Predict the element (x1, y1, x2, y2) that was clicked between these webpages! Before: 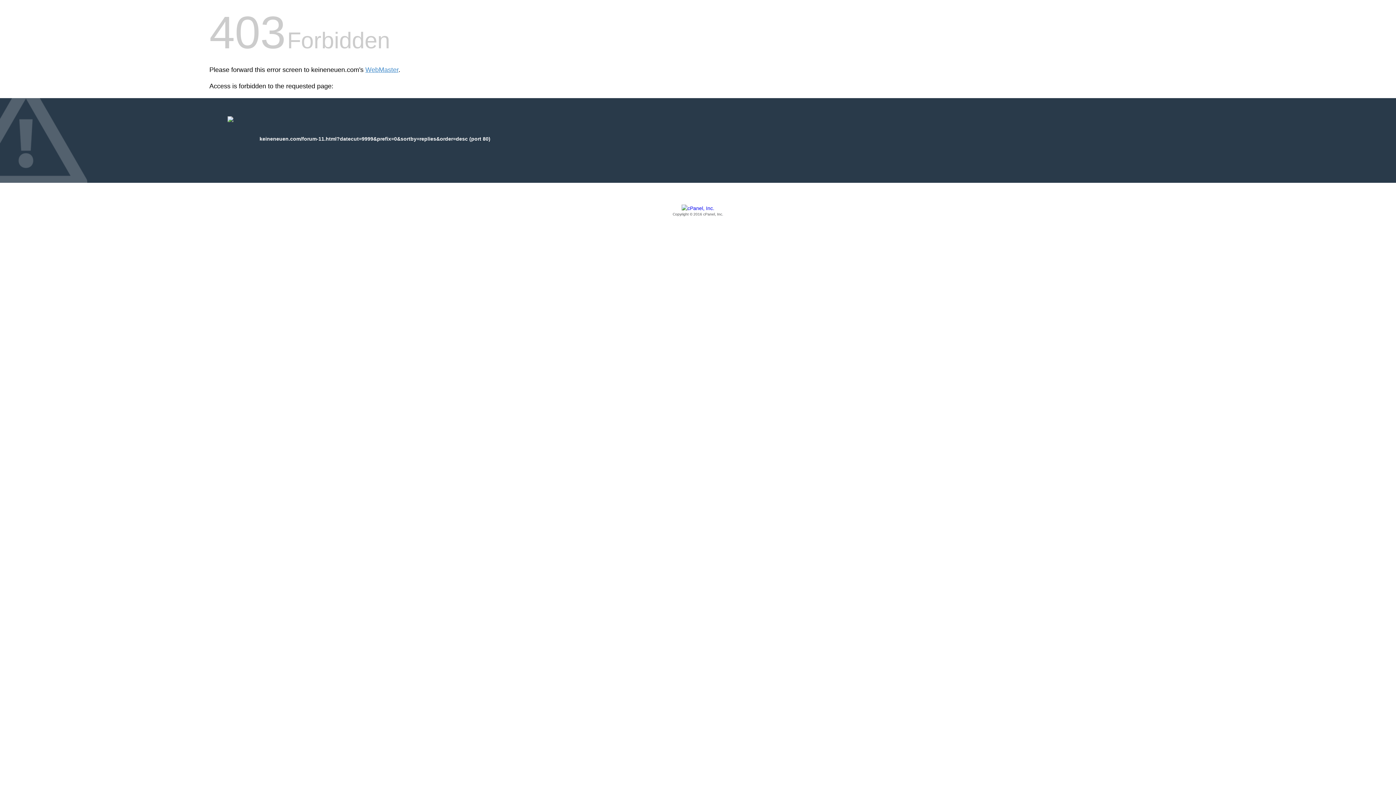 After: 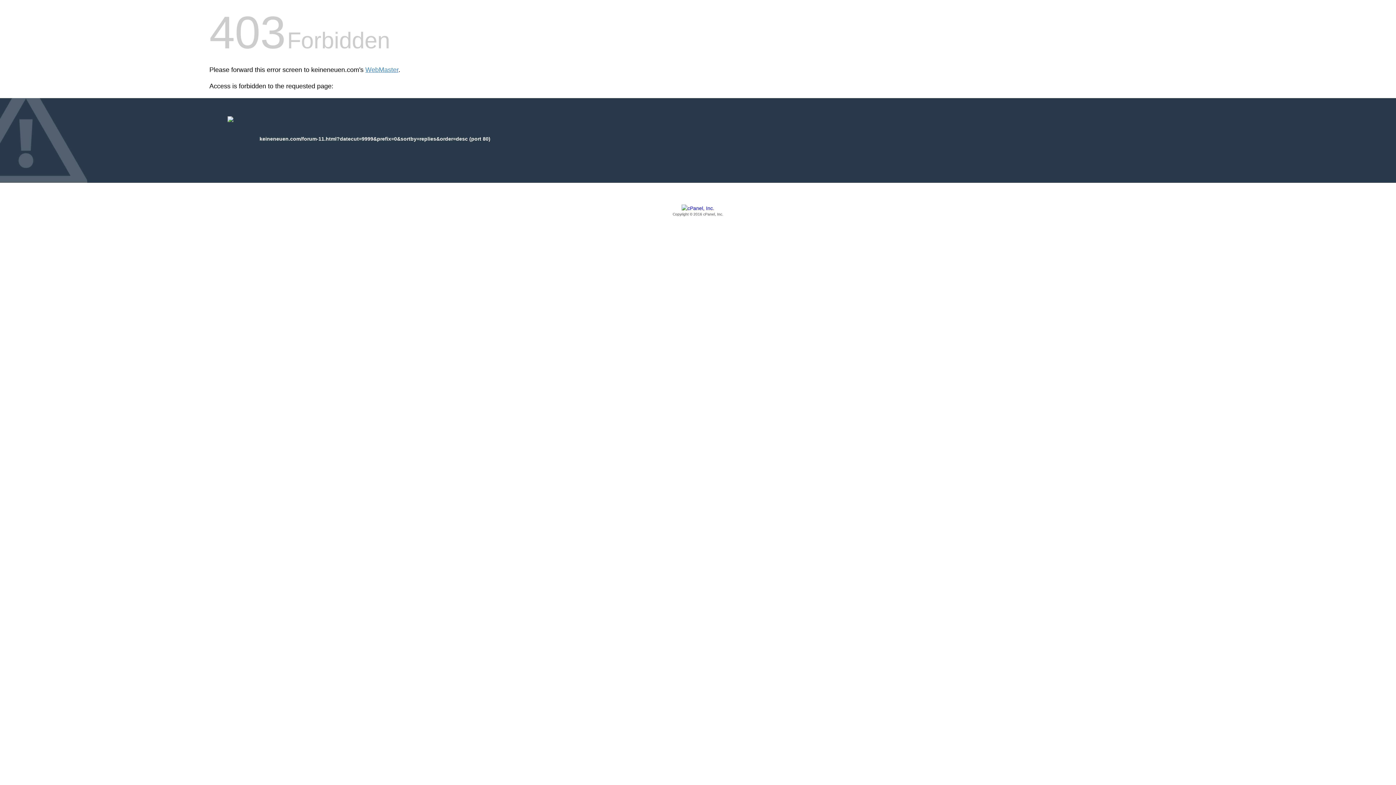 Action: bbox: (209, 205, 1186, 217) label: Copyright © 2016 cPanel, Inc.